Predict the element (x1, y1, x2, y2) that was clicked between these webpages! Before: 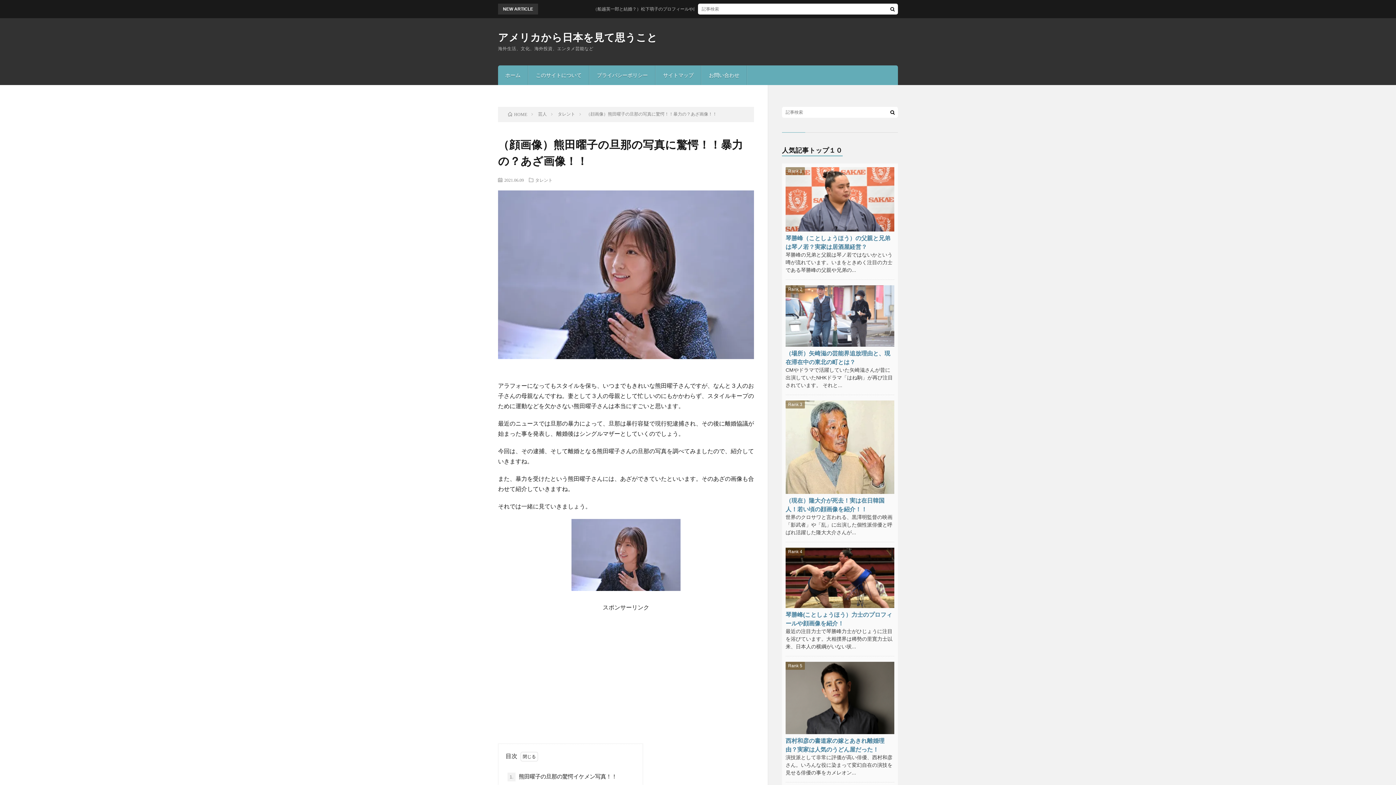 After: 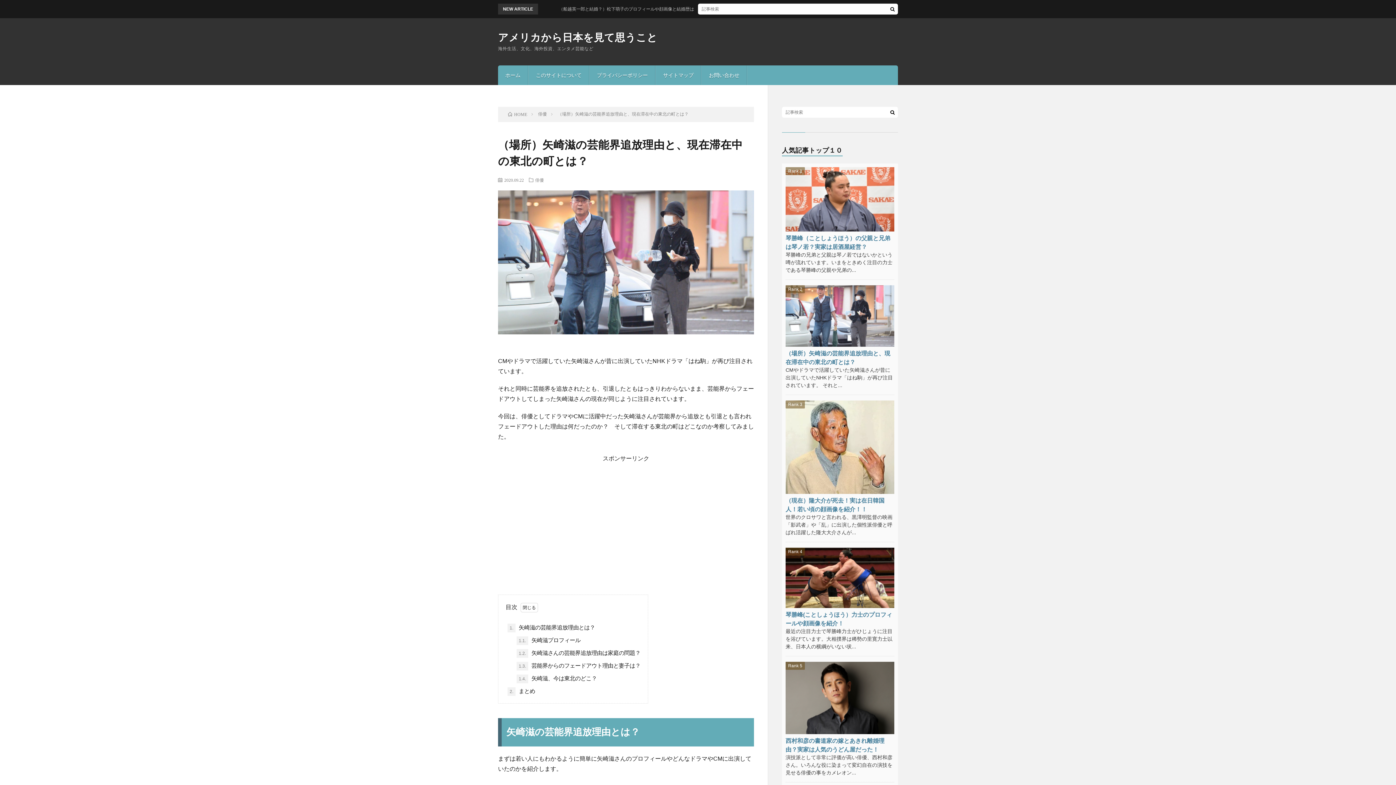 Action: bbox: (785, 342, 898, 348)